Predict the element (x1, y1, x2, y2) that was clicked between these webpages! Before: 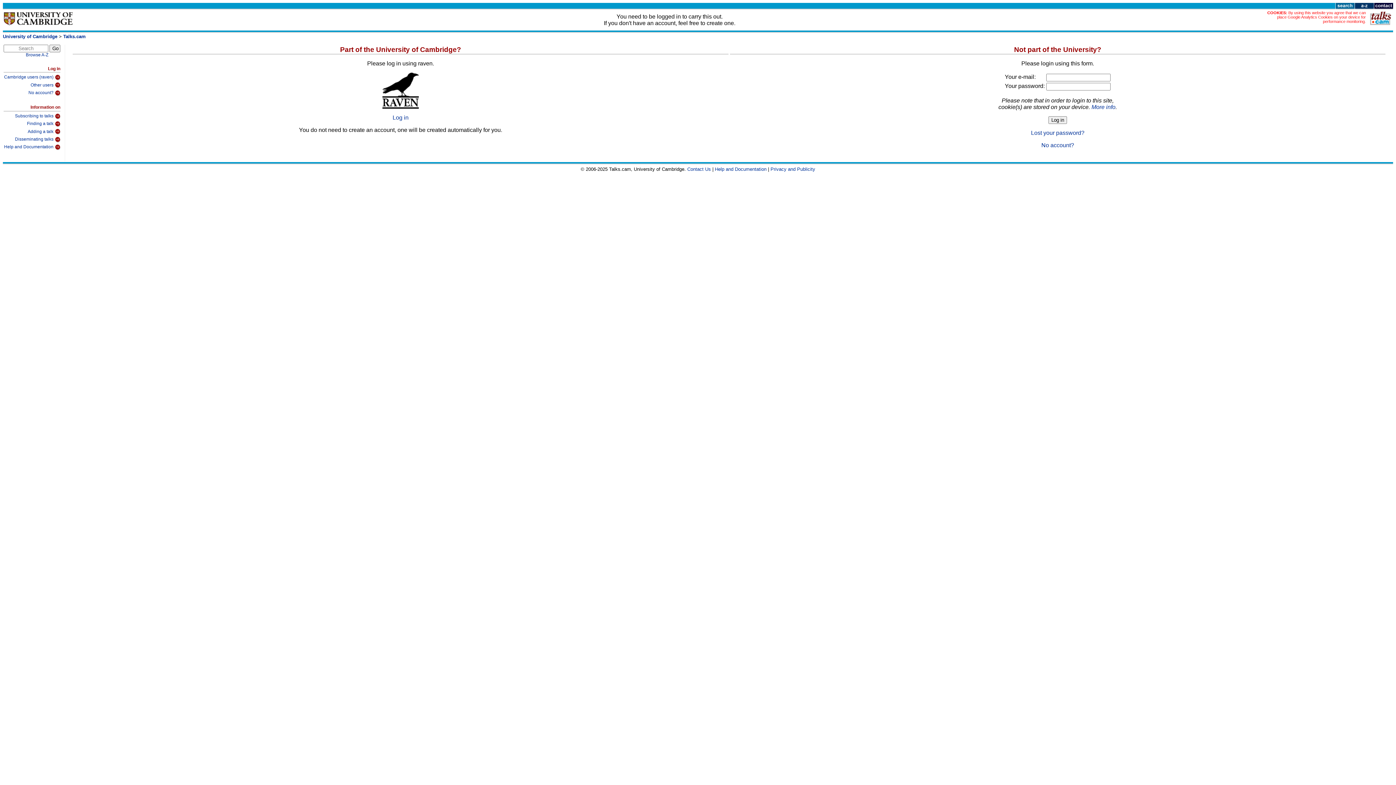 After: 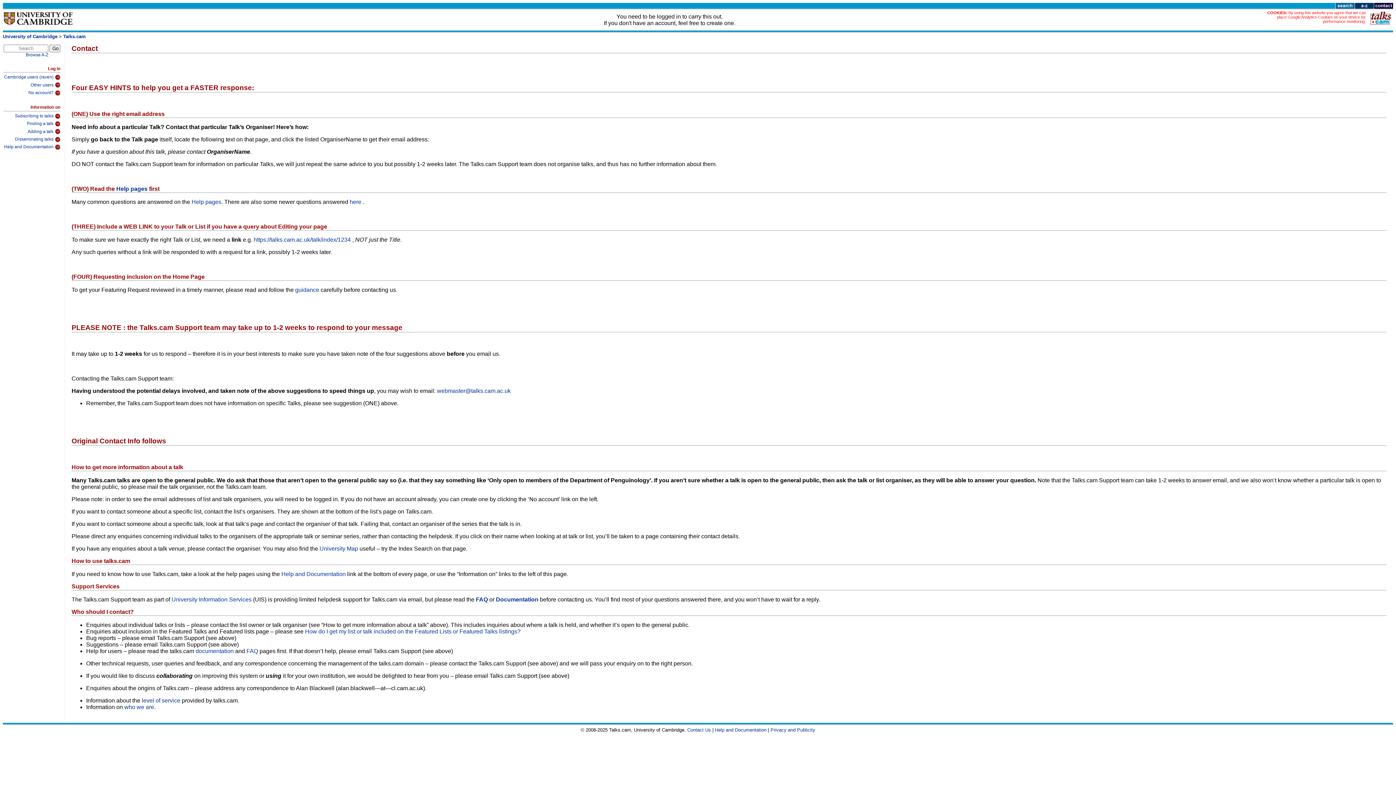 Action: bbox: (1374, 4, 1393, 10)